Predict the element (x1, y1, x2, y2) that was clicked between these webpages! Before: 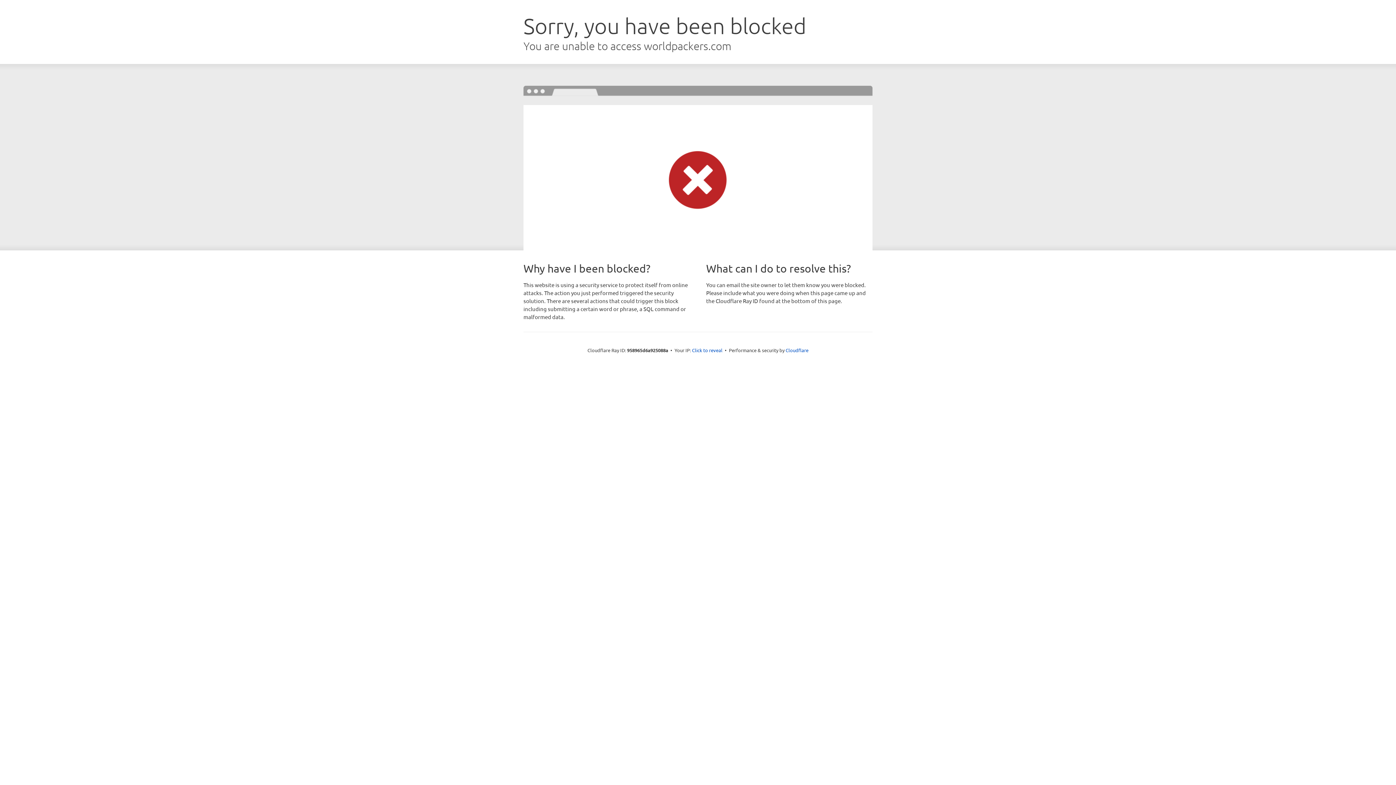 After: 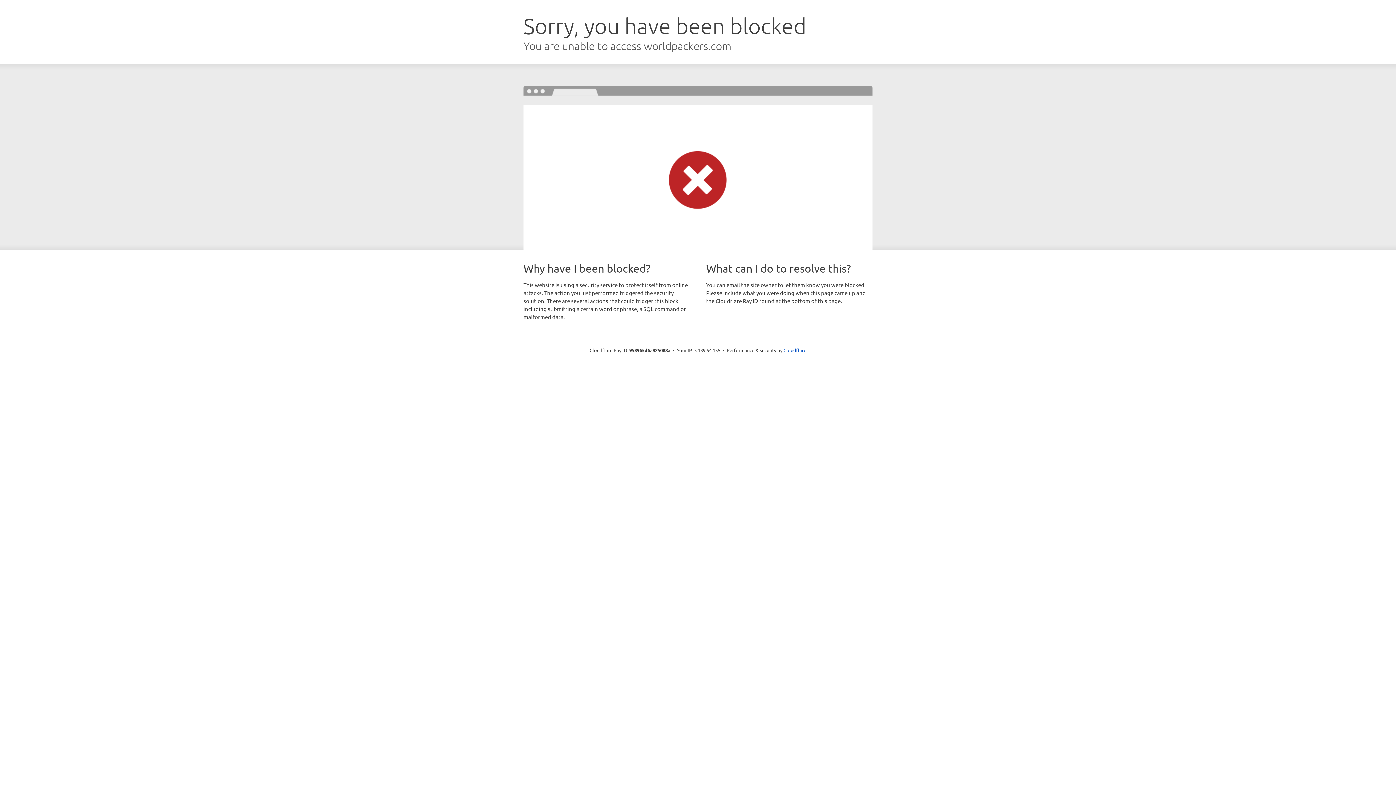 Action: label: Click to reveal bbox: (692, 346, 722, 353)